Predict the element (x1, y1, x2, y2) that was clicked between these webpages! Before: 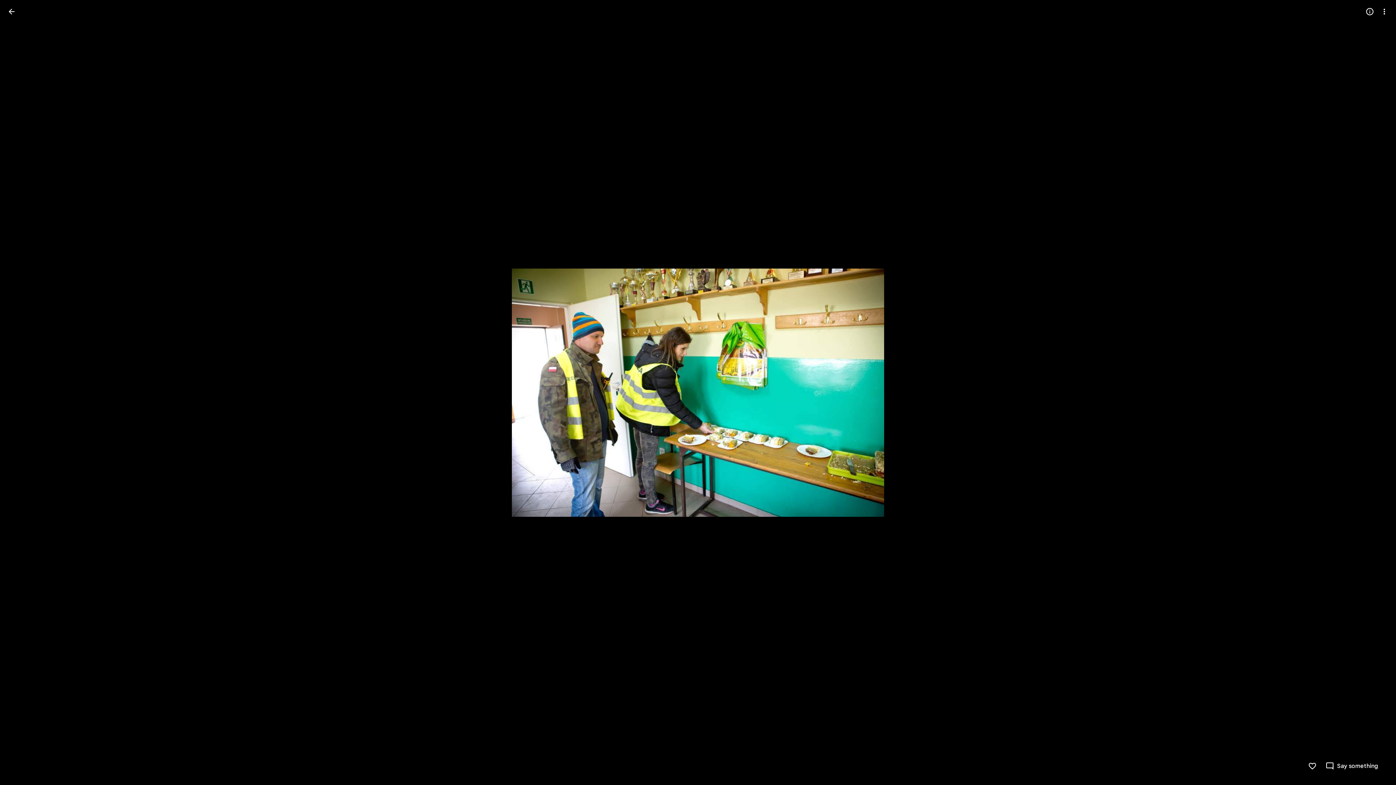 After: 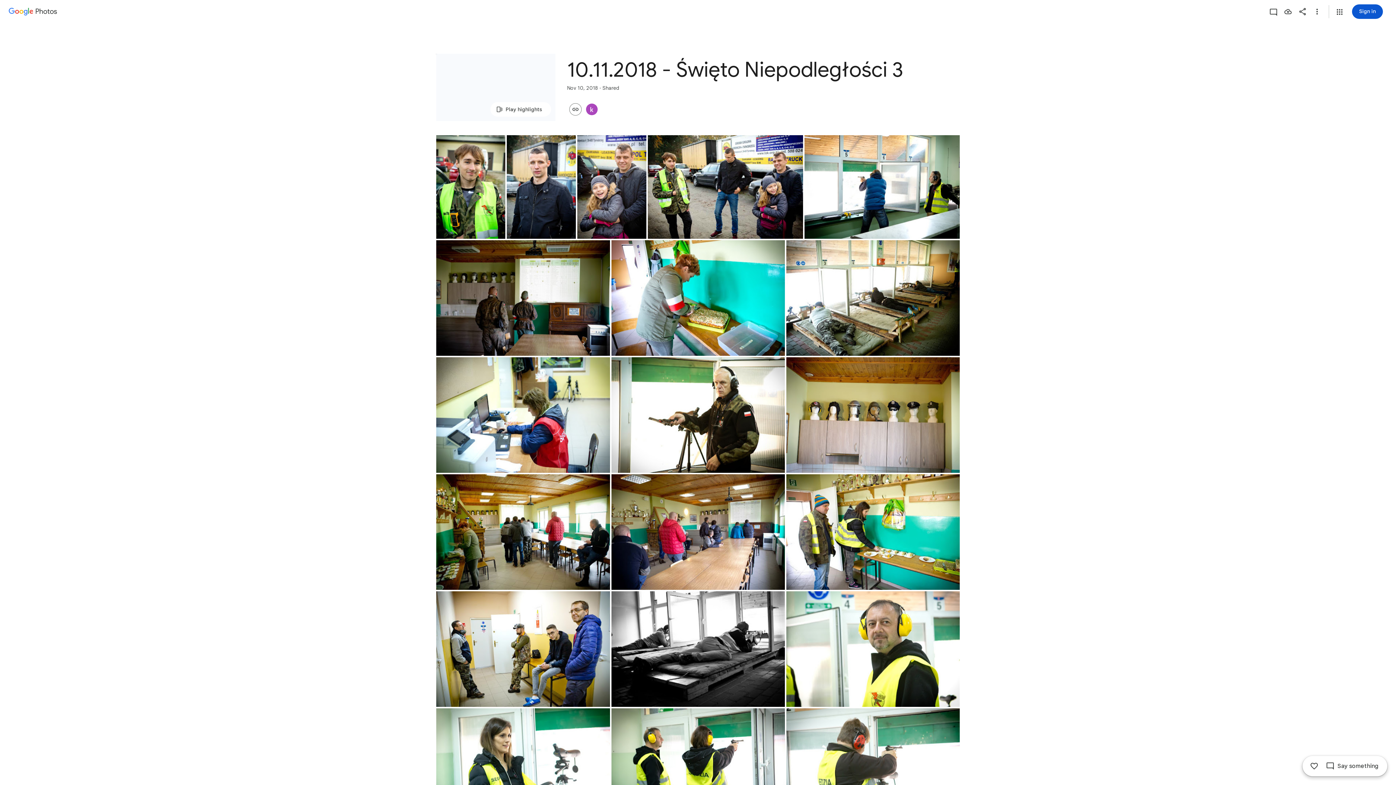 Action: bbox: (2, 2, 20, 20) label: Back to photos